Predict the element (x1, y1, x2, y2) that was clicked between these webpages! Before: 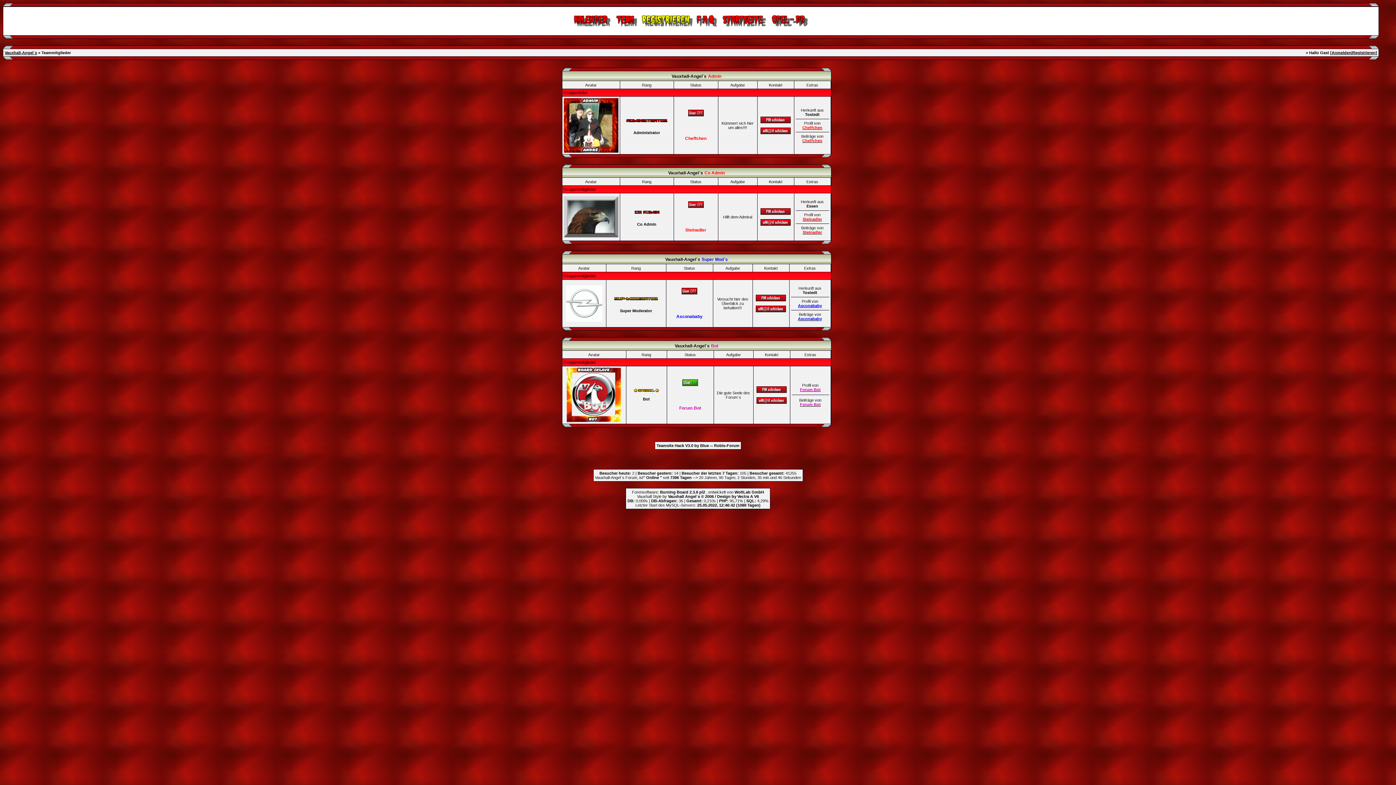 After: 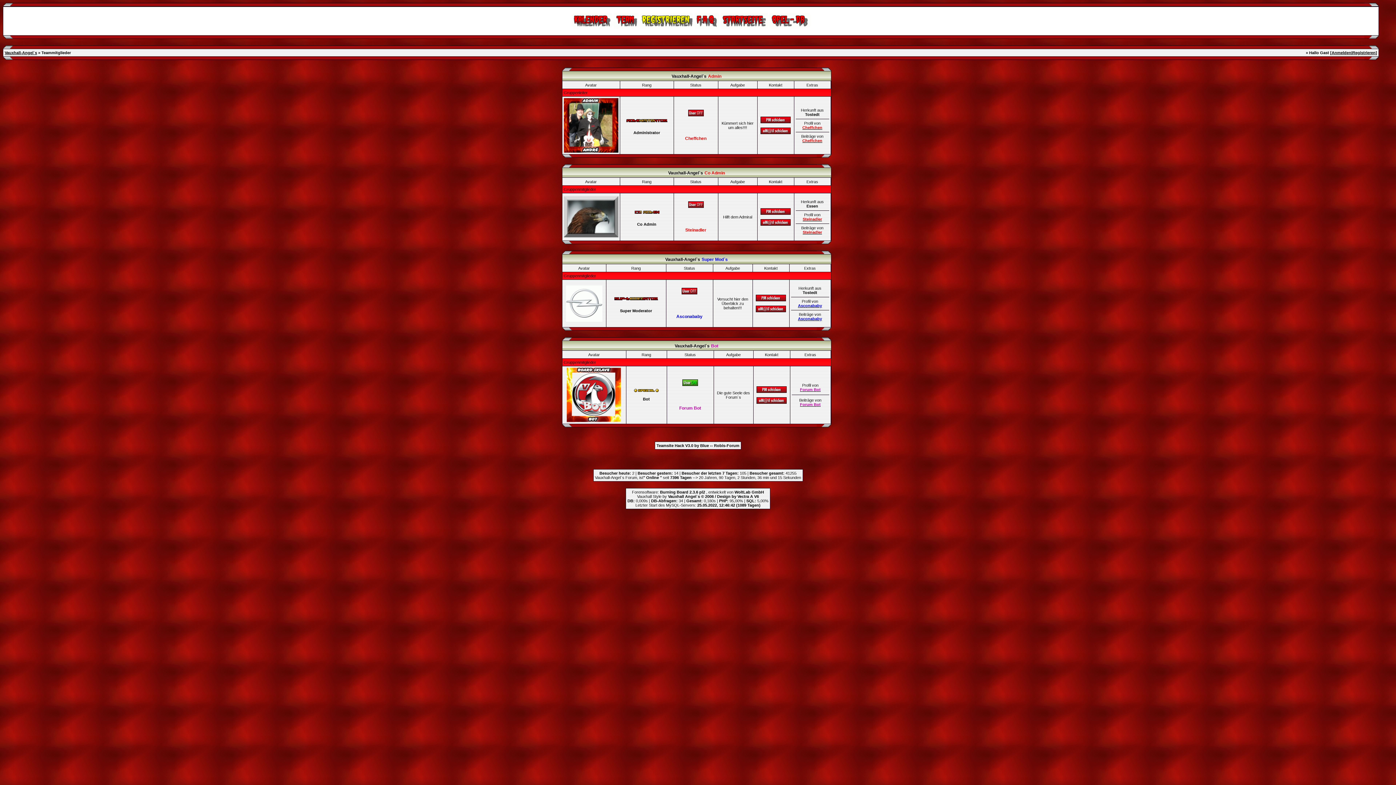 Action: bbox: (613, 22, 638, 28)